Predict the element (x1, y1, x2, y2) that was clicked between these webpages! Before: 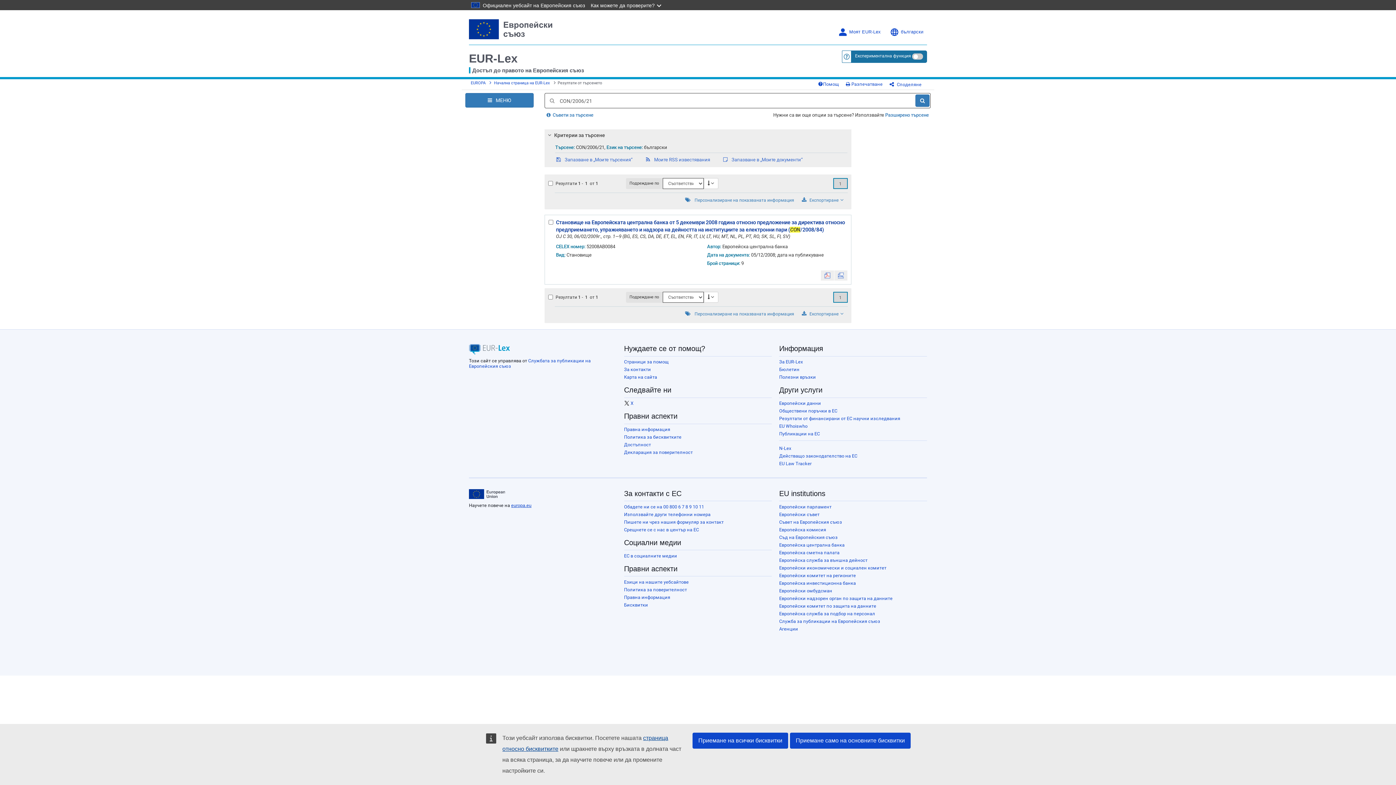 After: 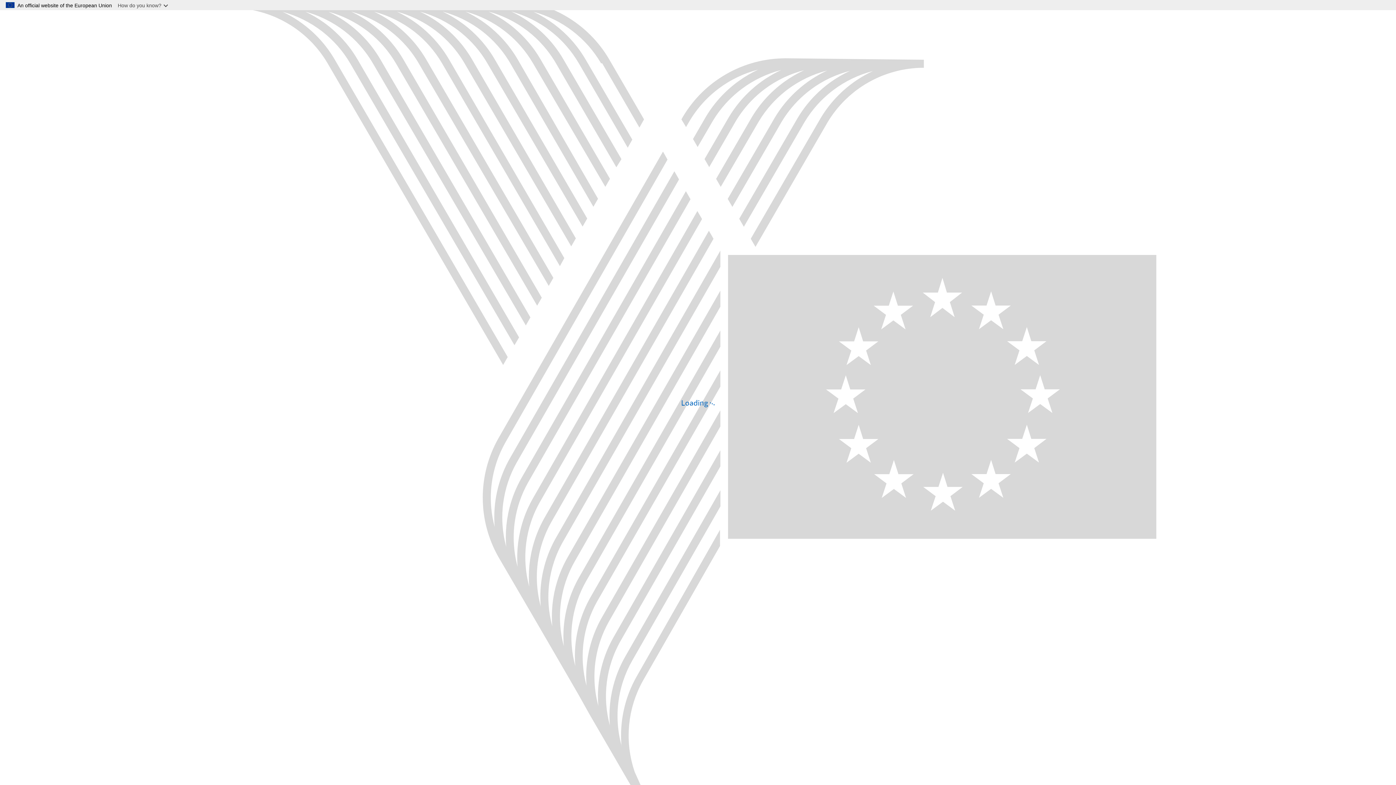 Action: label: Европейски омбудсман bbox: (779, 588, 832, 593)